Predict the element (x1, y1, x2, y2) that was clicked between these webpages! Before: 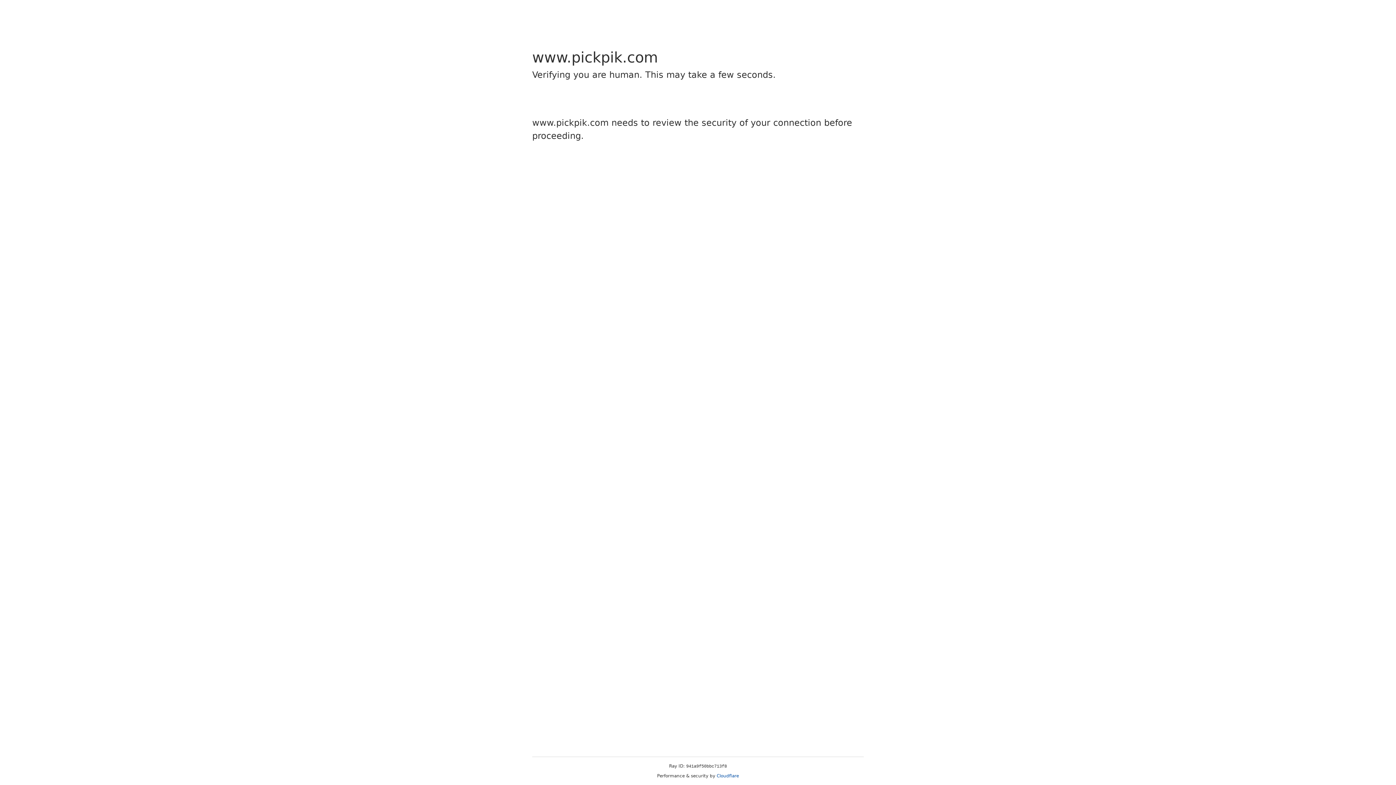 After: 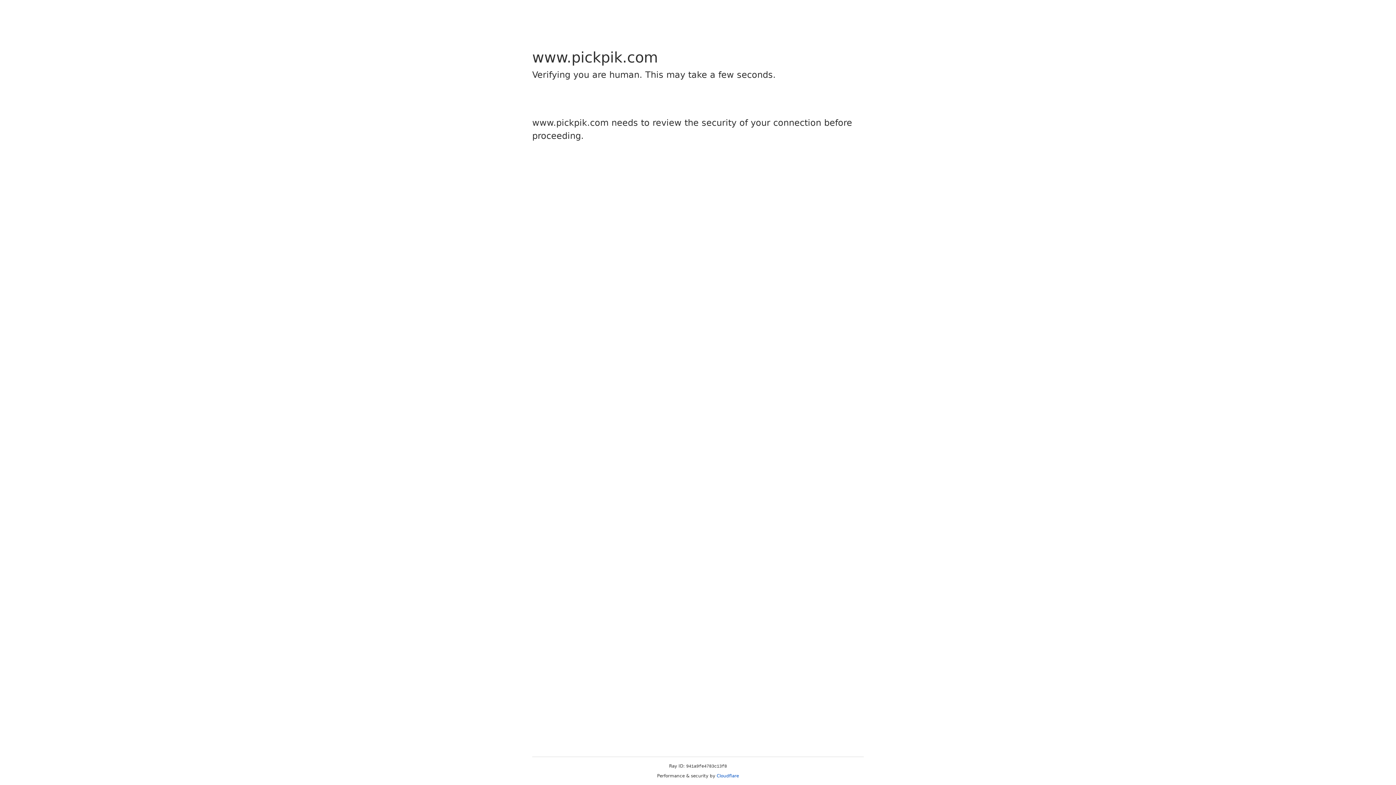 Action: bbox: (716, 773, 739, 778) label: Cloudflare